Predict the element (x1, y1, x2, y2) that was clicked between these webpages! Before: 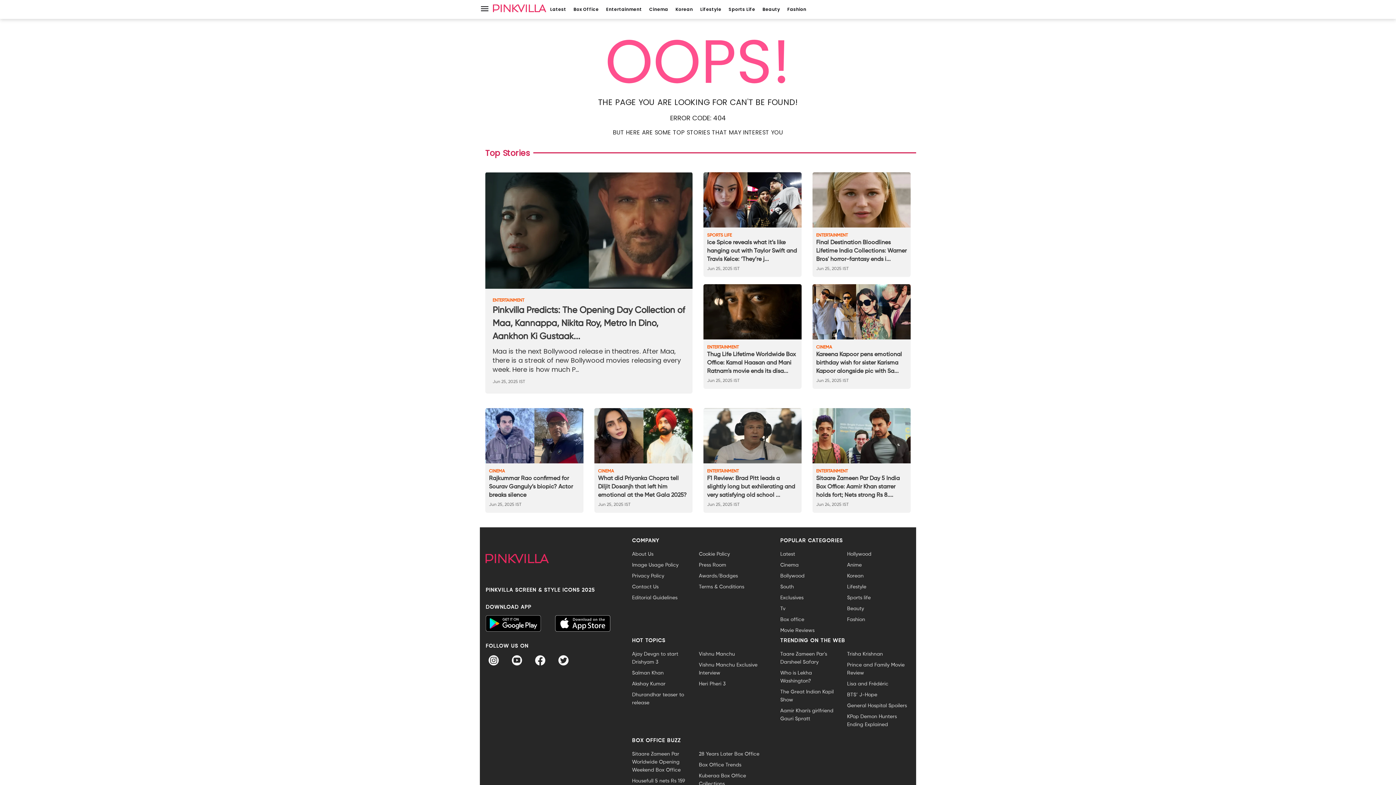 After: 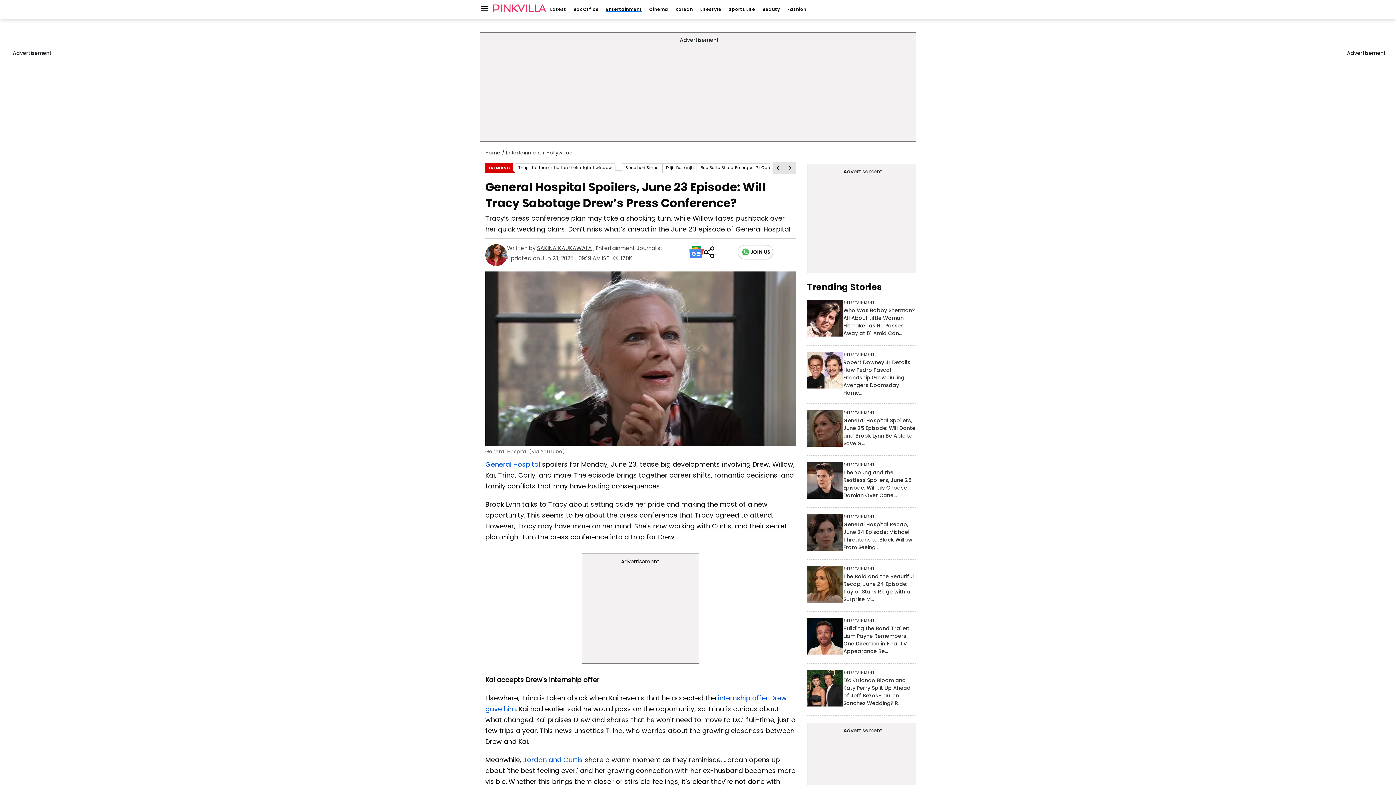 Action: bbox: (847, 702, 910, 710) label: General Hospital Spoilers